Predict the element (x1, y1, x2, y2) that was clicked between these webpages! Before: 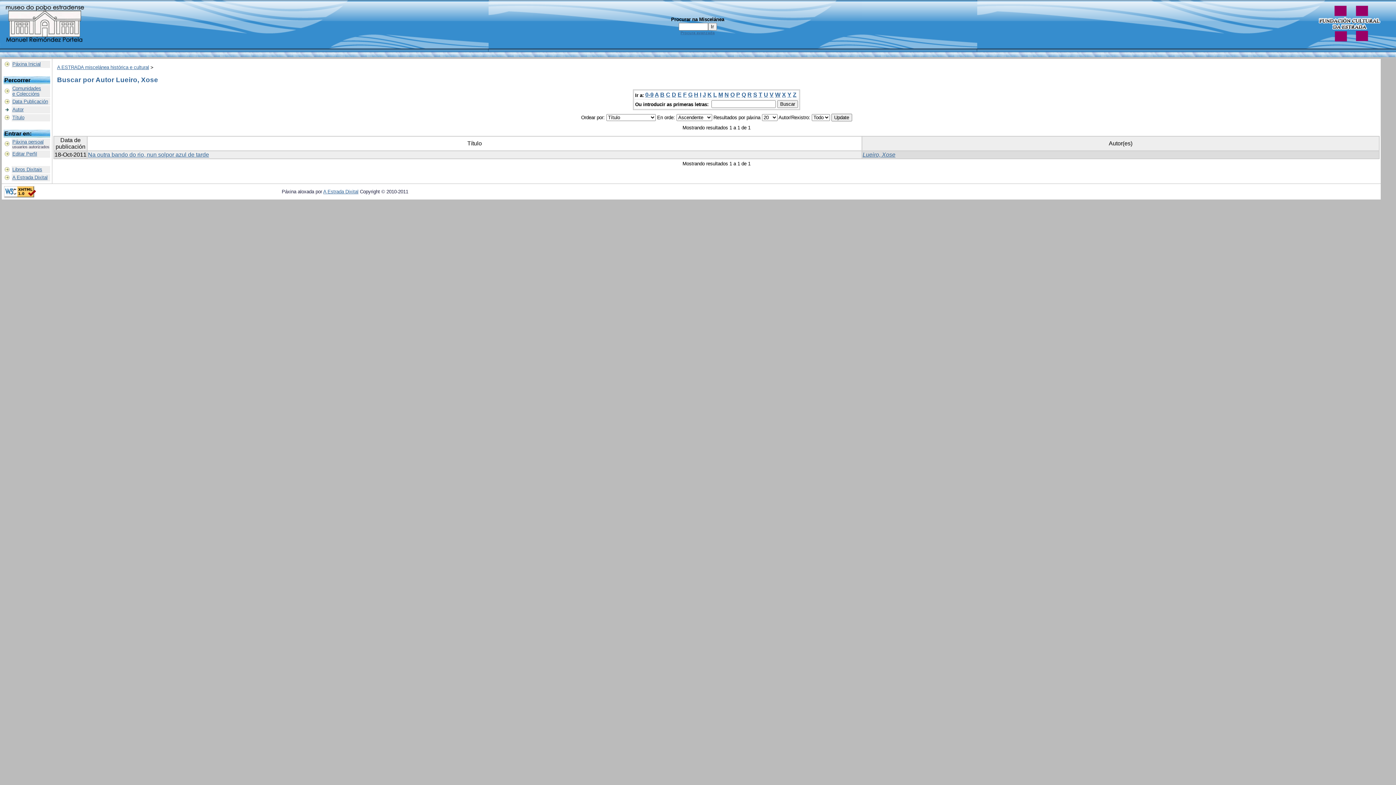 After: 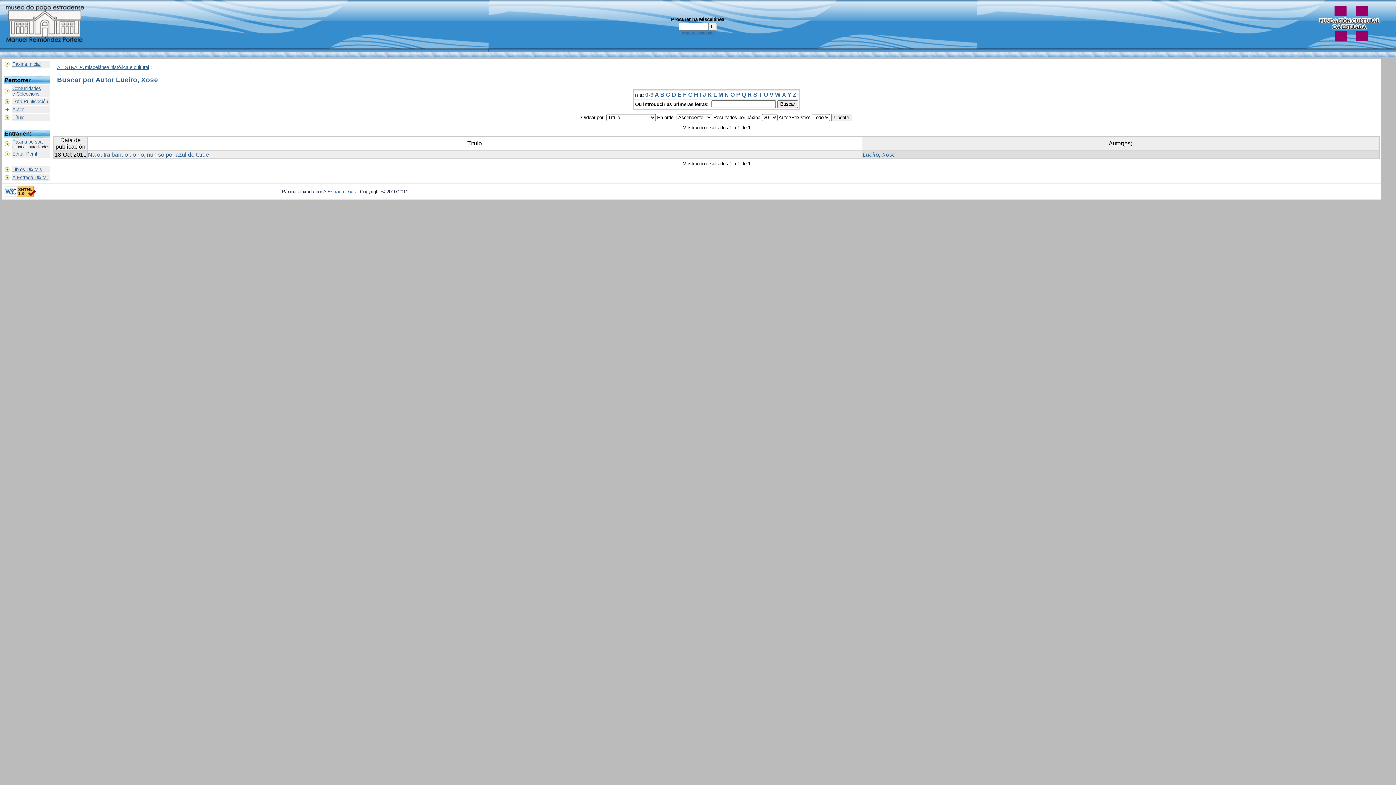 Action: bbox: (707, 91, 712, 97) label: K